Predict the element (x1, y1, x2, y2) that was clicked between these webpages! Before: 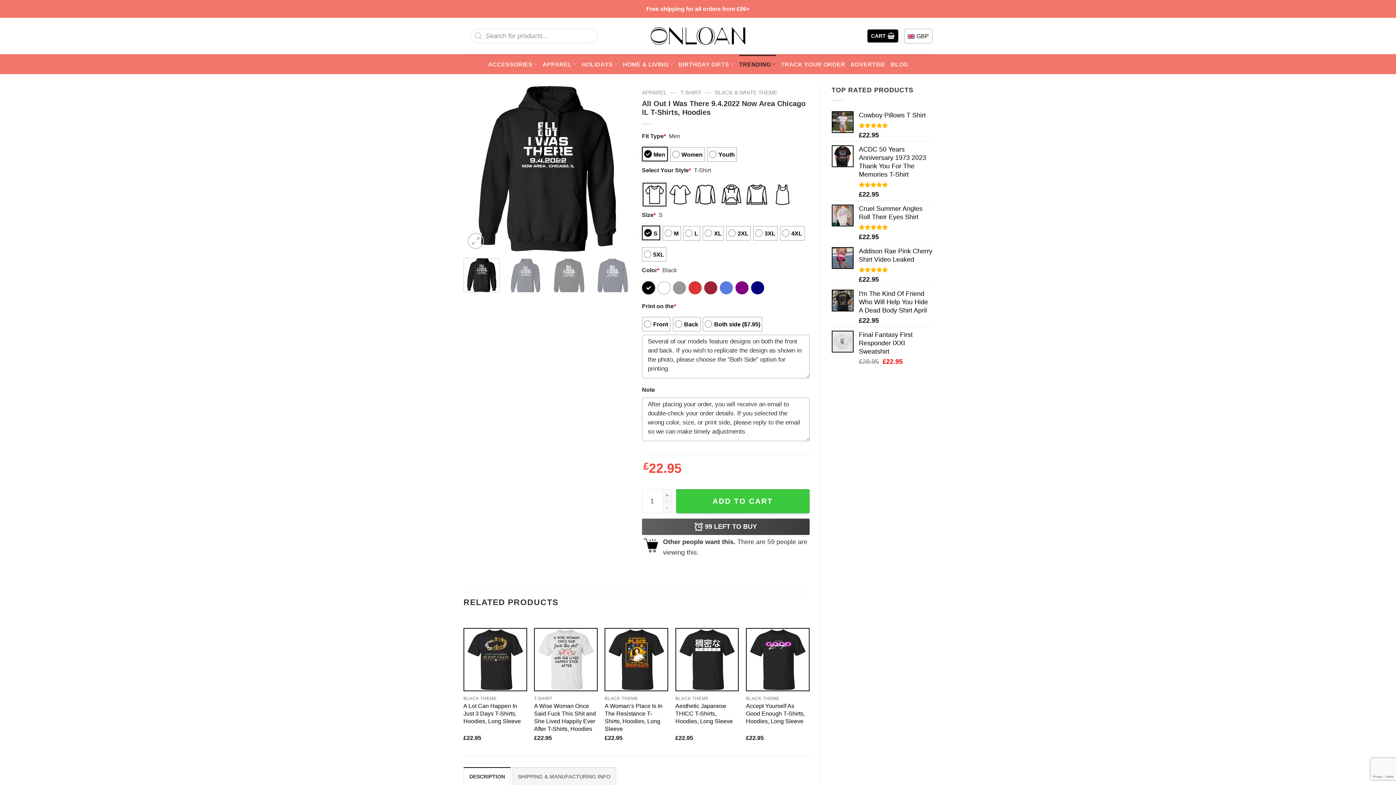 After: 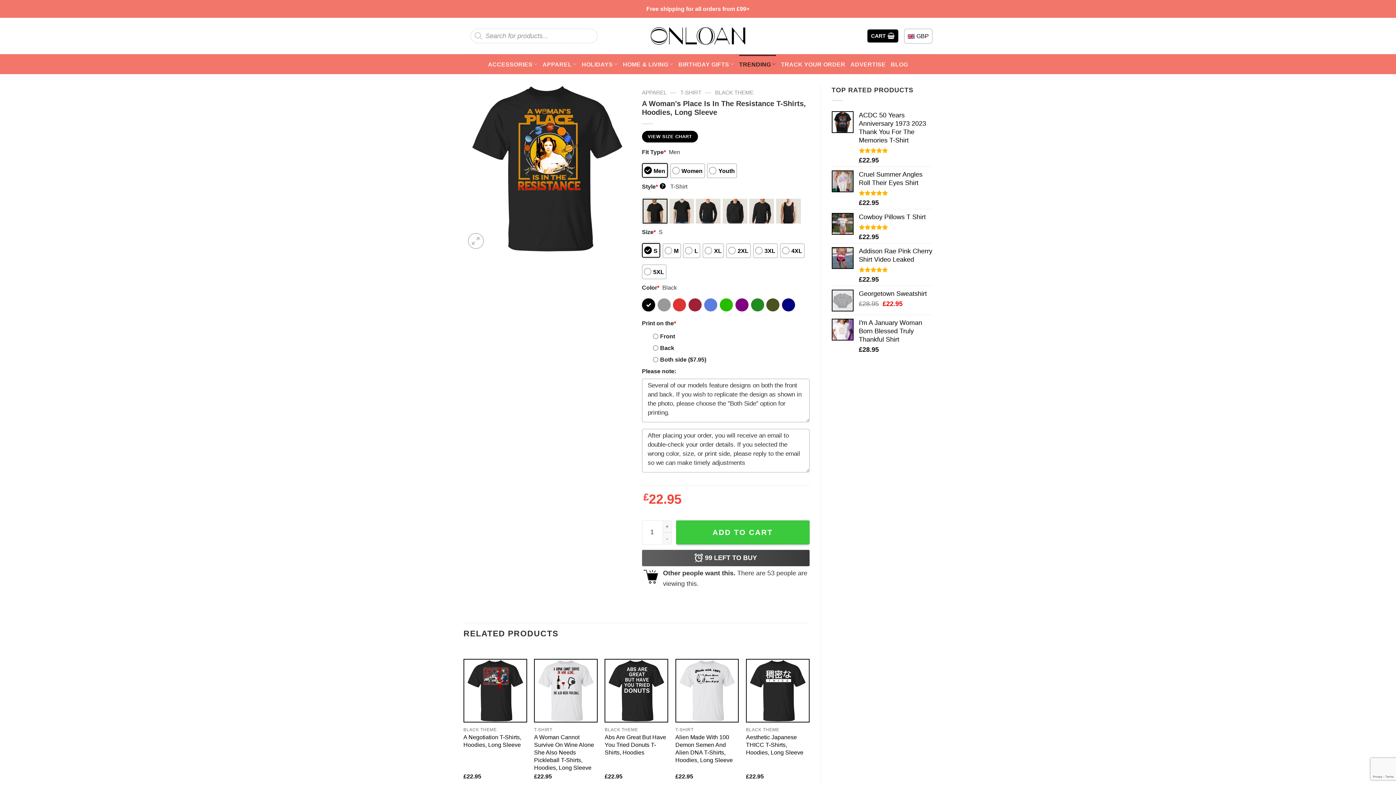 Action: label: A Woman’s Place Is In The Resistance T-Shirts, Hoodies, Long Sleeve bbox: (604, 702, 668, 733)